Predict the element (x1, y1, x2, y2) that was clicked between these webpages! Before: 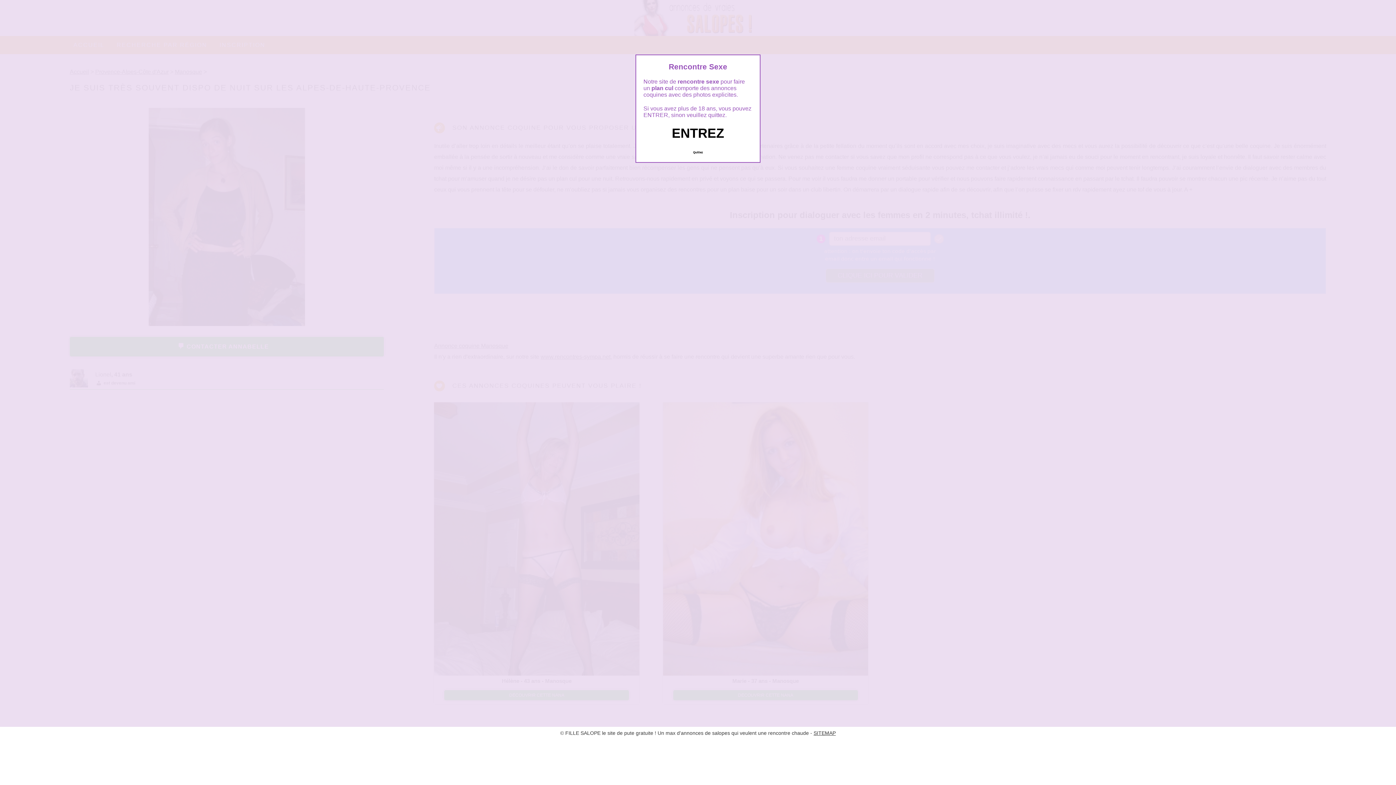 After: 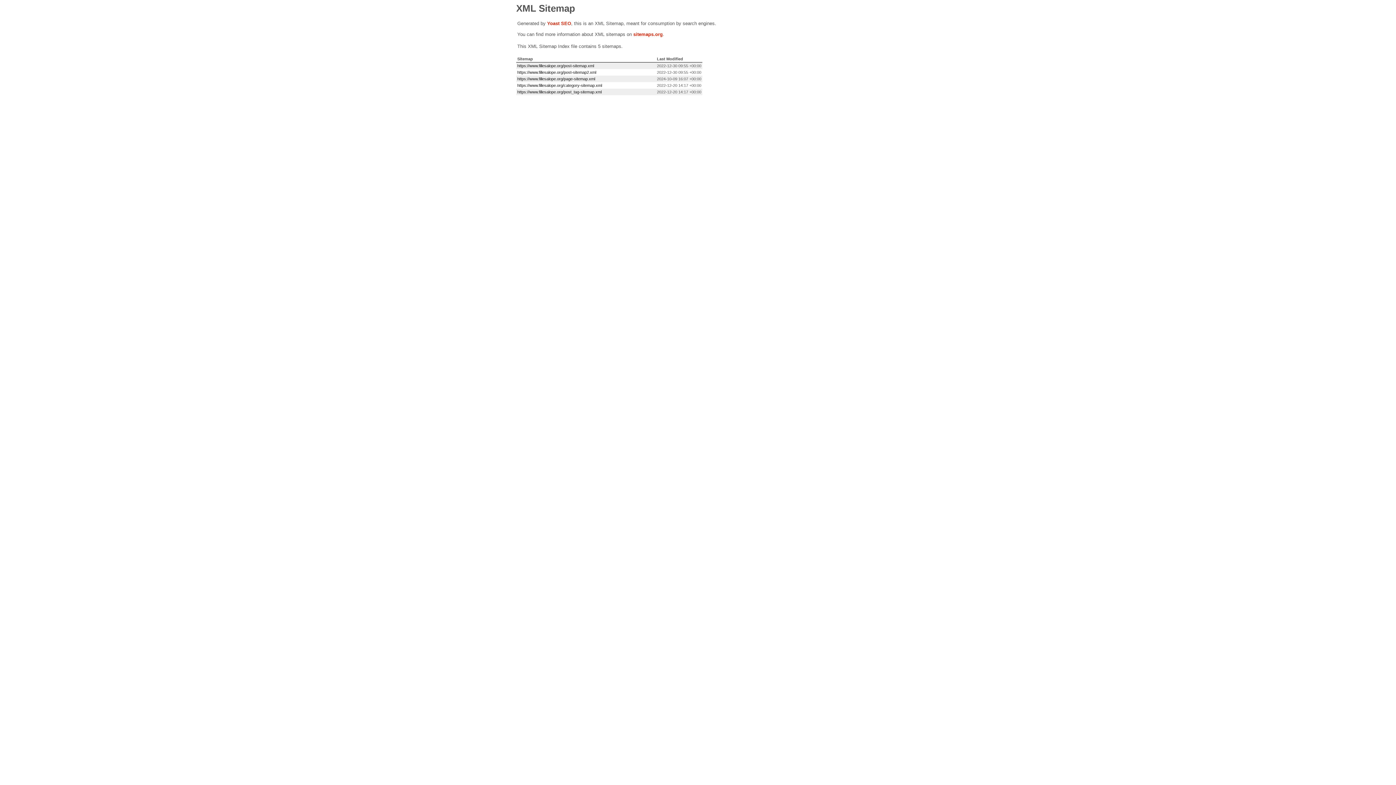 Action: bbox: (813, 730, 836, 736) label: SITEMAP